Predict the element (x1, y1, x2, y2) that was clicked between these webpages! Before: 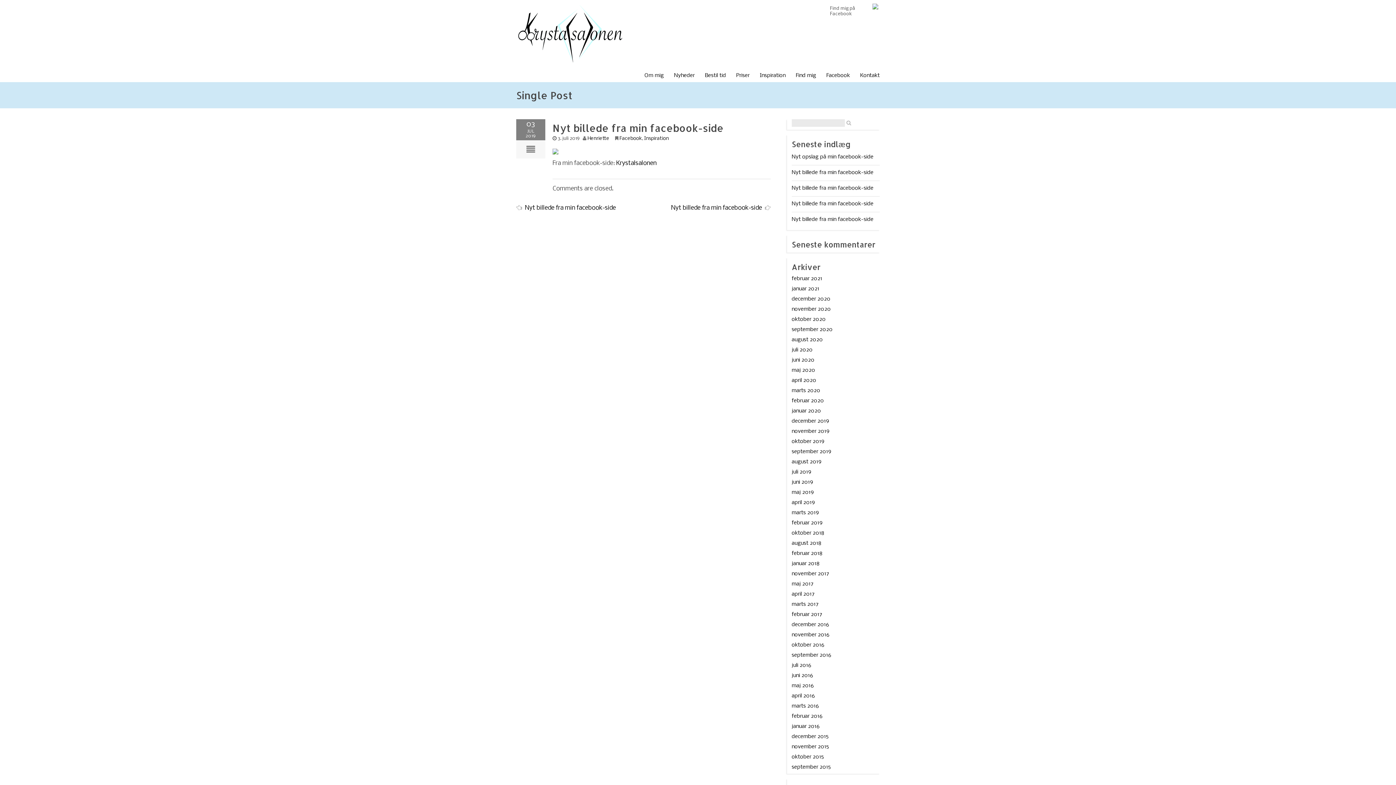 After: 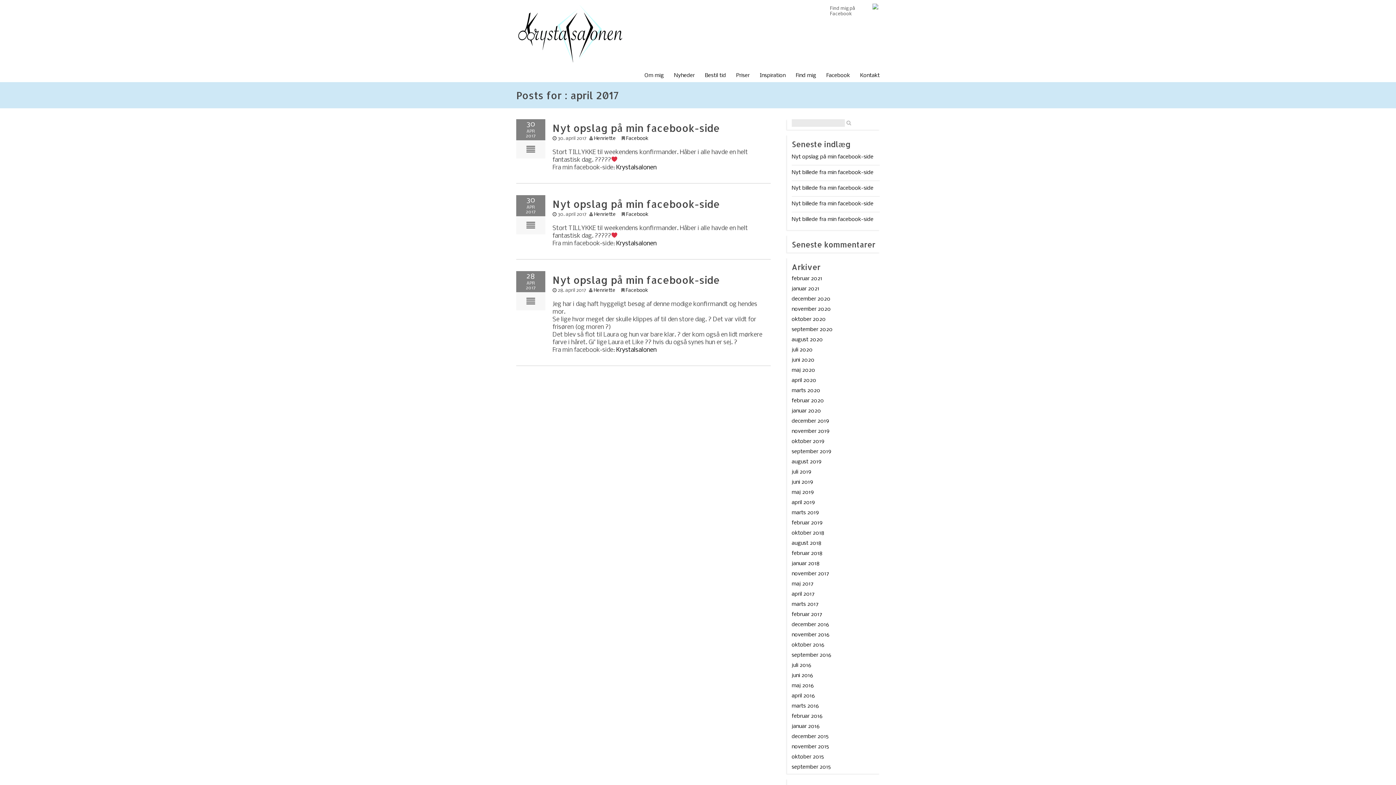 Action: label: april 2017 bbox: (791, 591, 814, 597)